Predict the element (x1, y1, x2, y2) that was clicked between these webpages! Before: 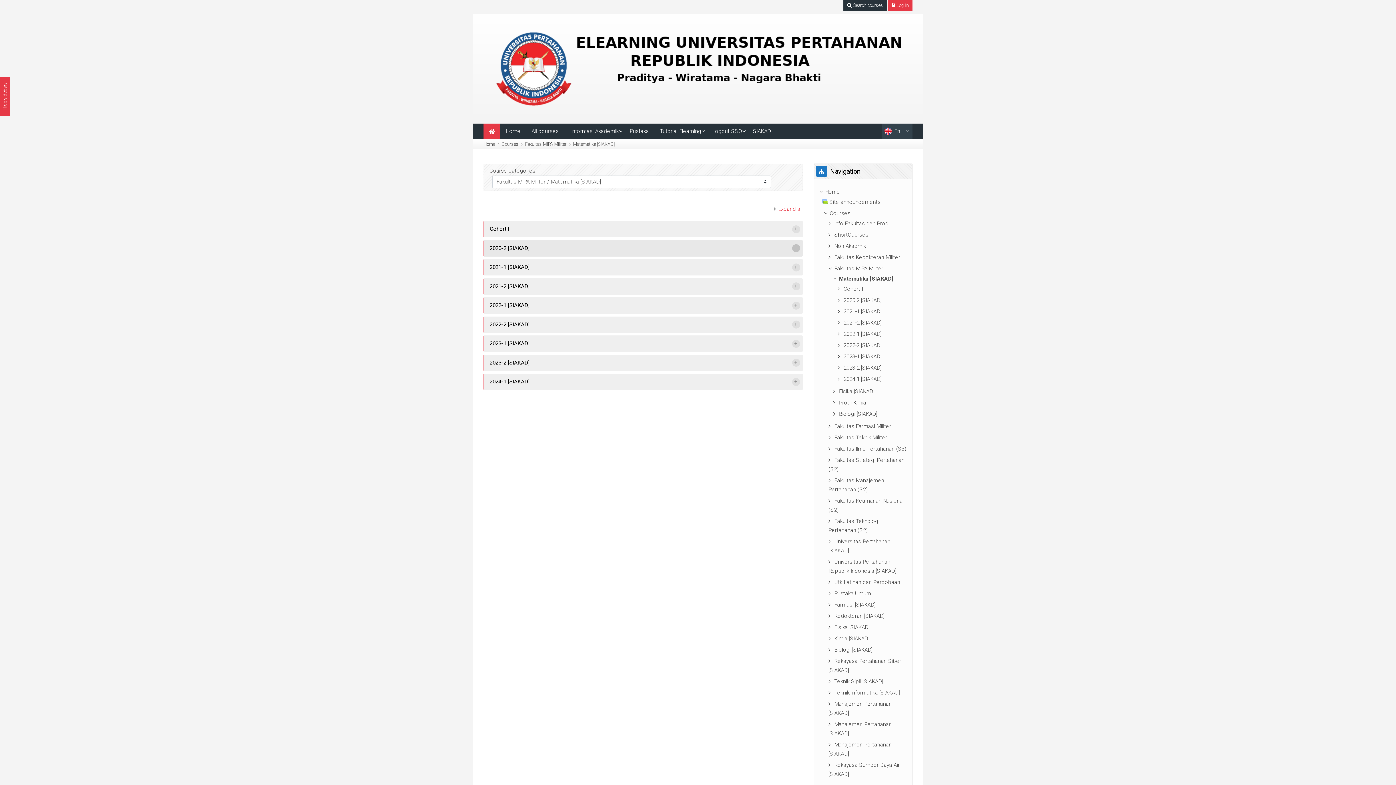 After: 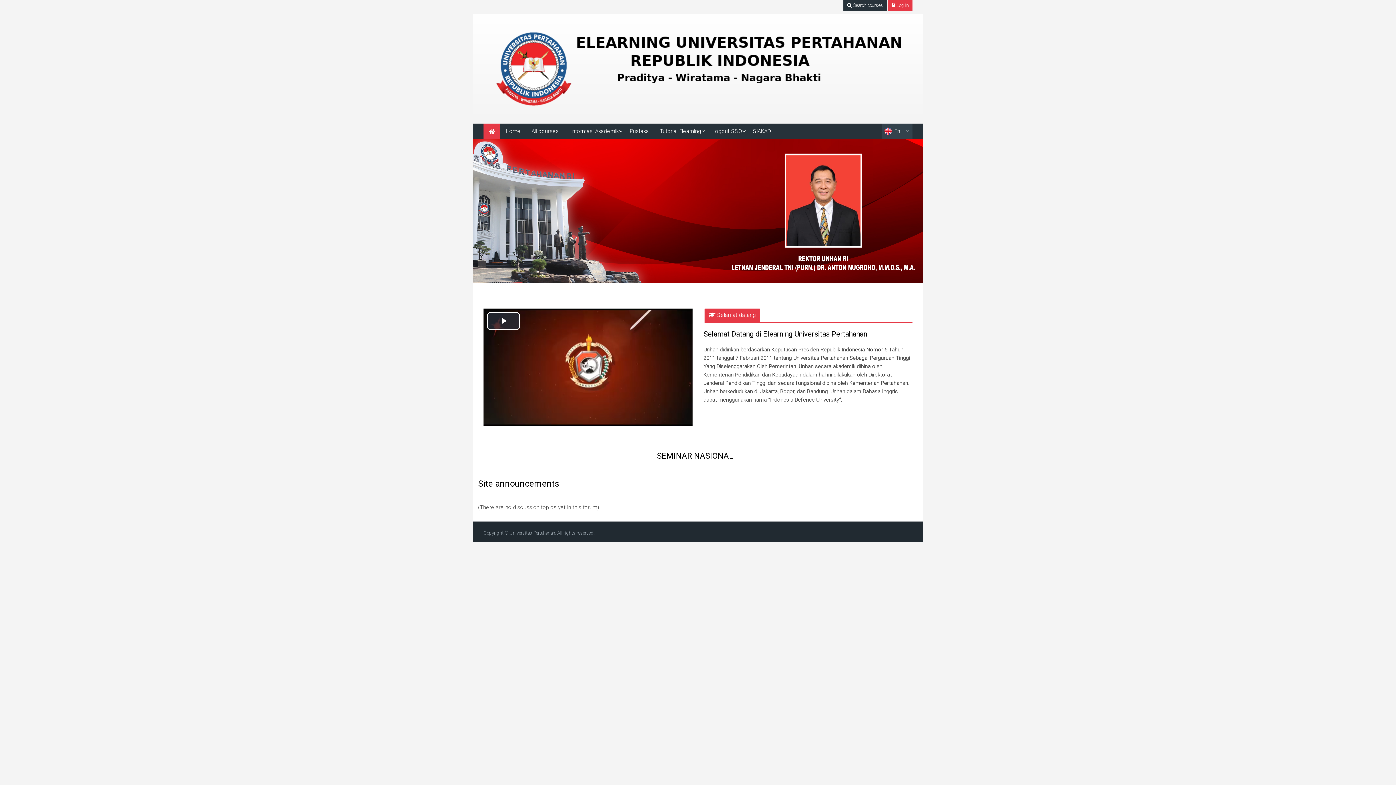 Action: bbox: (825, 188, 840, 195) label: Home